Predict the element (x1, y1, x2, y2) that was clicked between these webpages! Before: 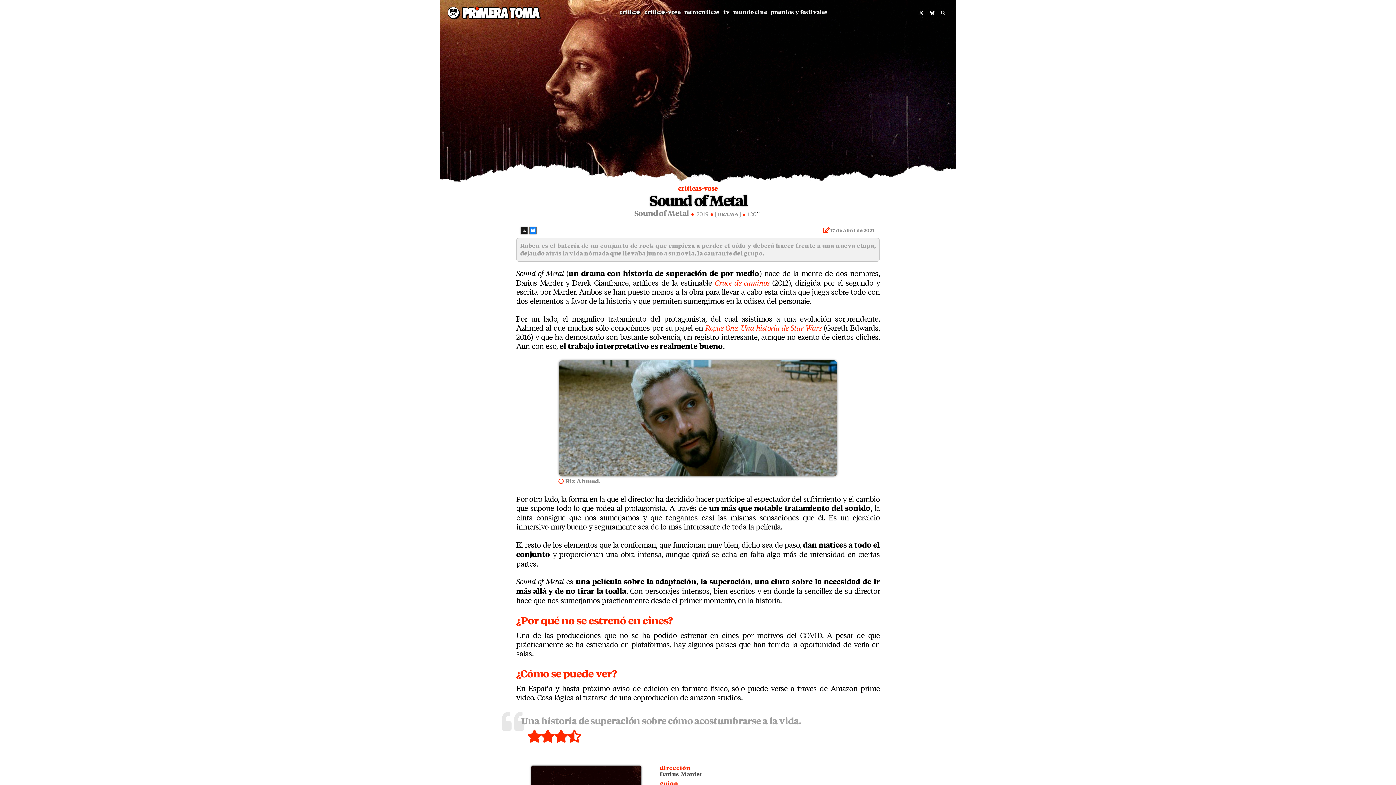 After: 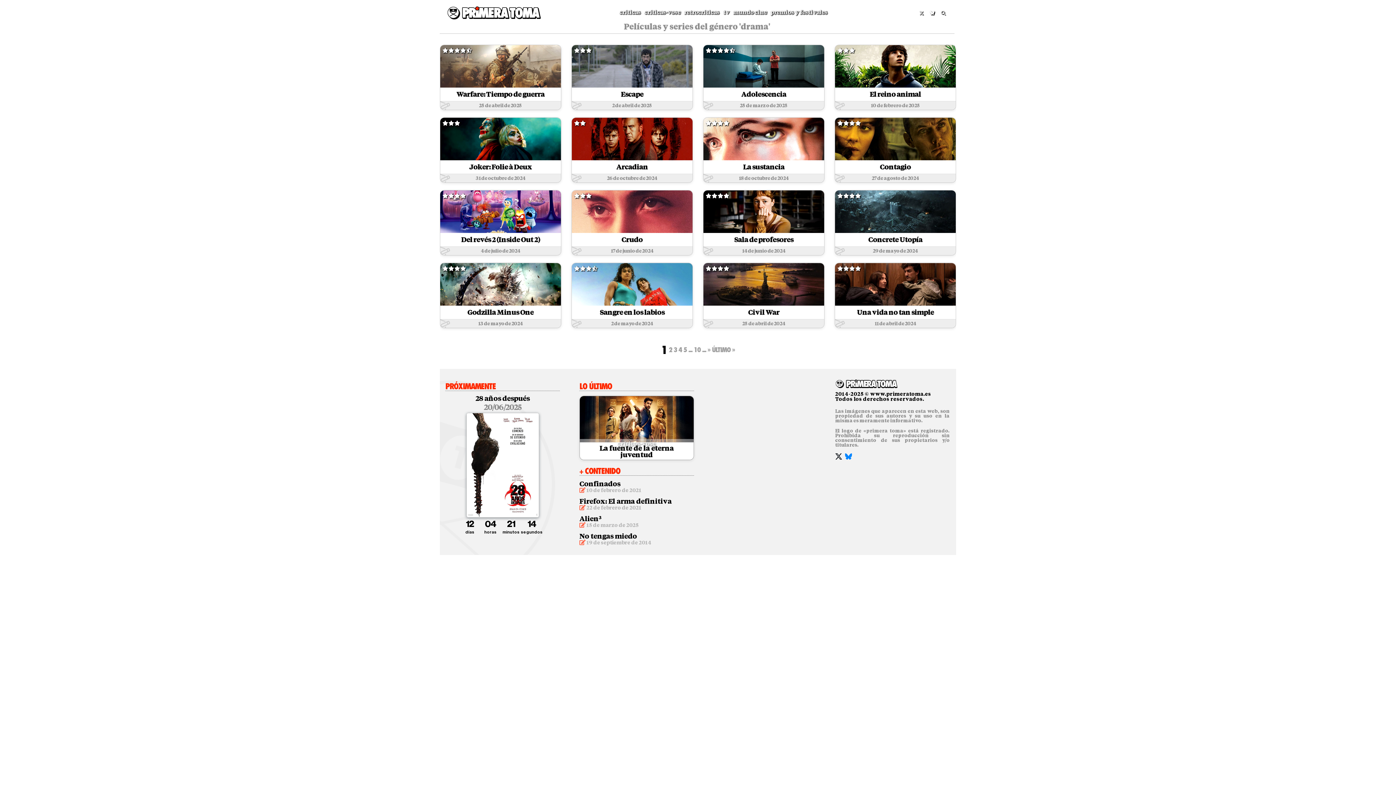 Action: label: DRAMA bbox: (715, 211, 740, 218)